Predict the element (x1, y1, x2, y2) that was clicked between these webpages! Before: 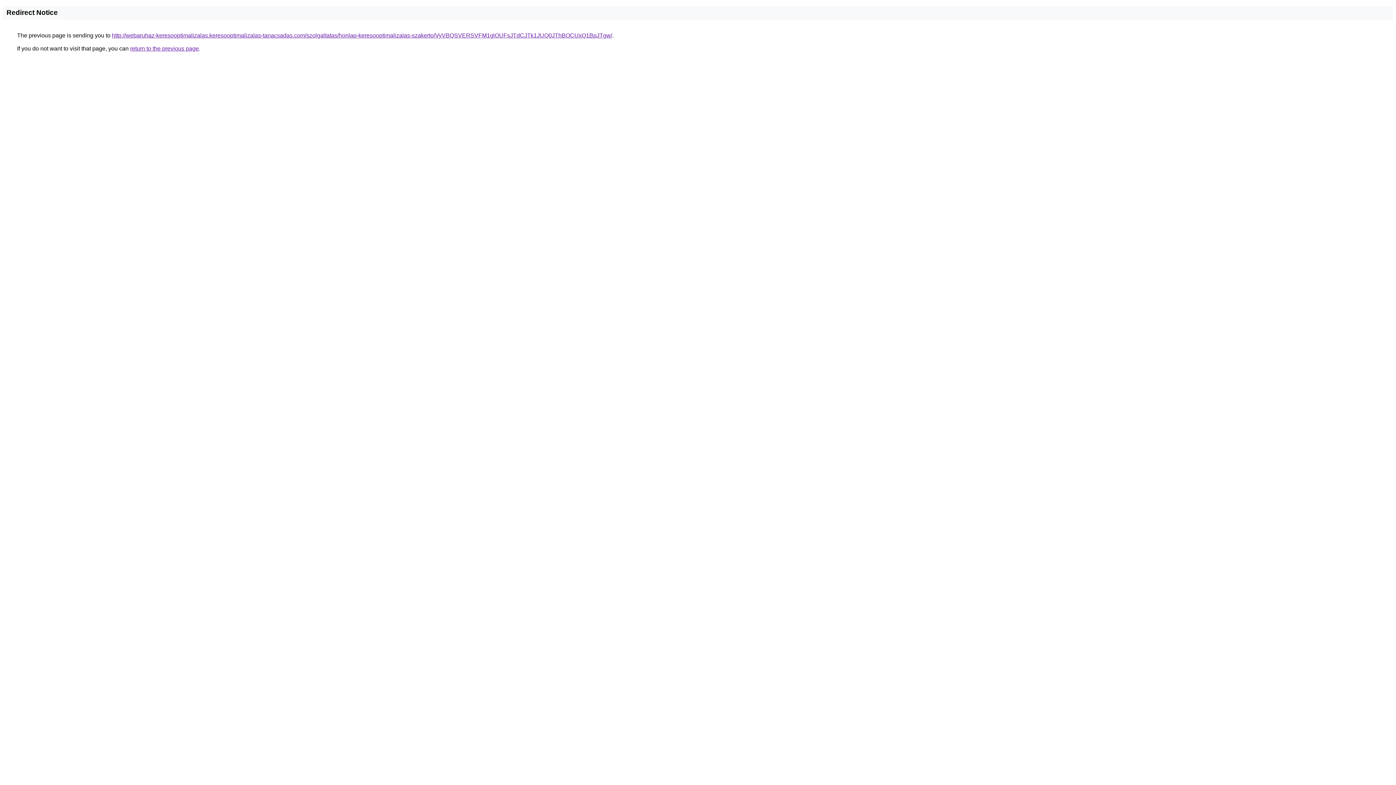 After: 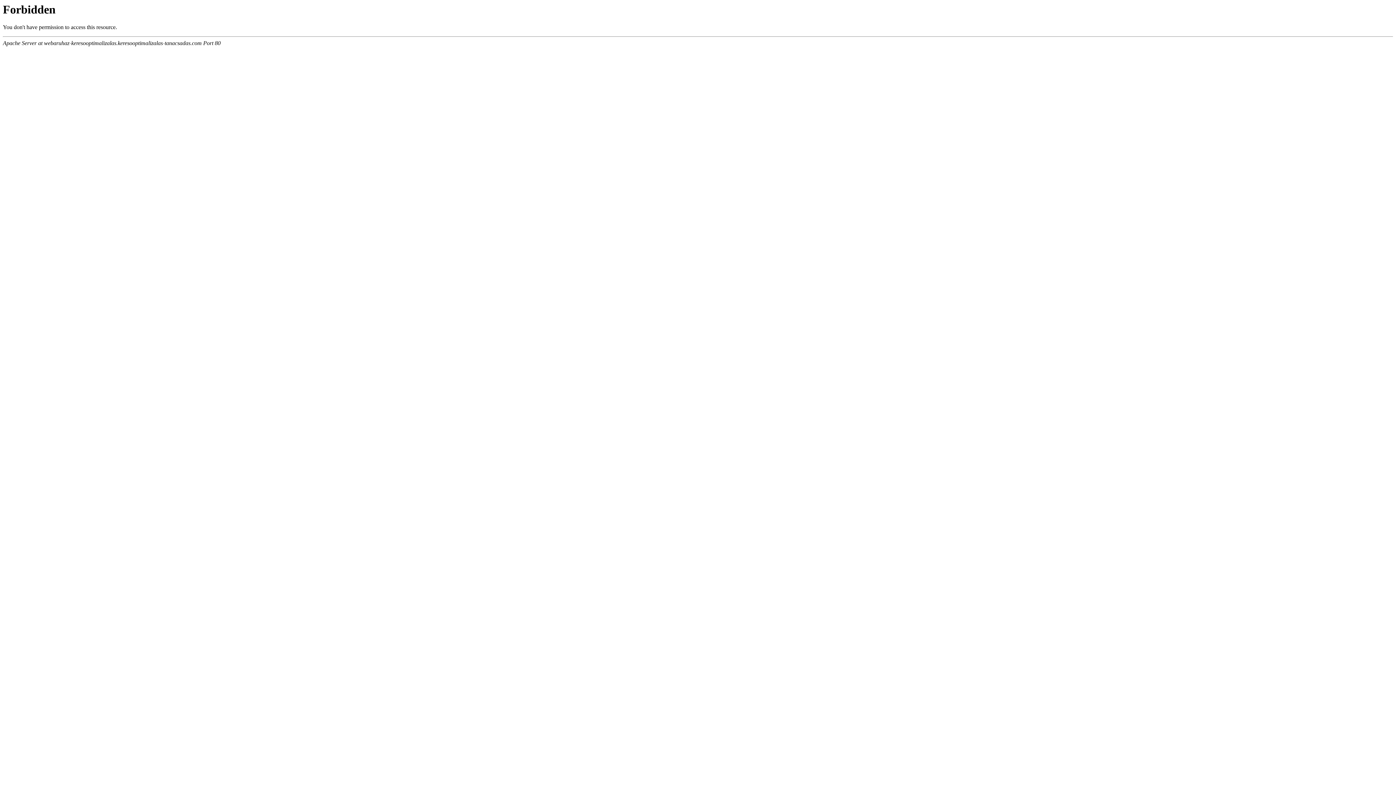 Action: bbox: (112, 32, 612, 38) label: http://webaruhaz-keresooptimalizalas.keresooptimalizalas-tanacsadas.com/szolgaltatas/honlap-keresooptimalizalas-szakerto/VyVBQSVERSVFM1glOUFsJTdCJTk1JUQ0JThBOCUxQ1BpJTgw/